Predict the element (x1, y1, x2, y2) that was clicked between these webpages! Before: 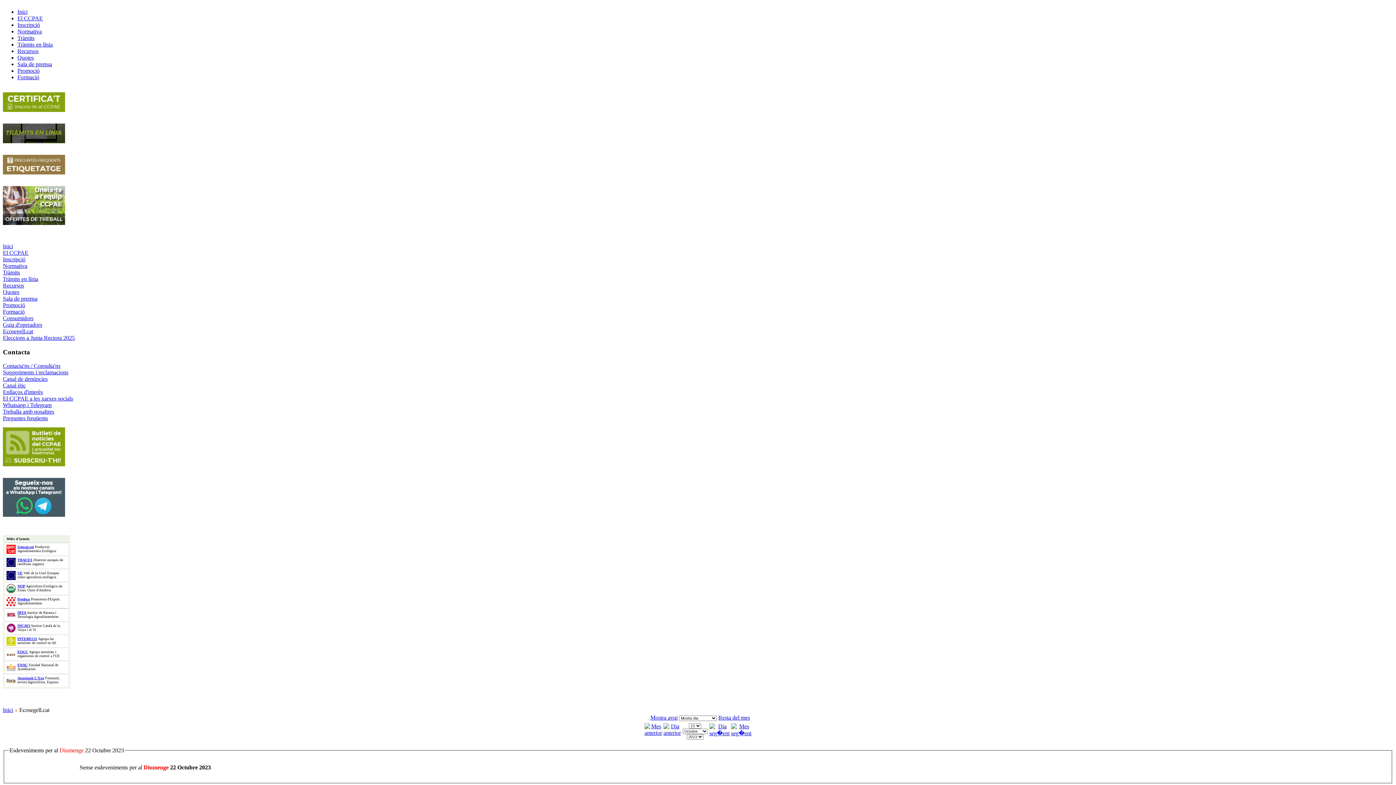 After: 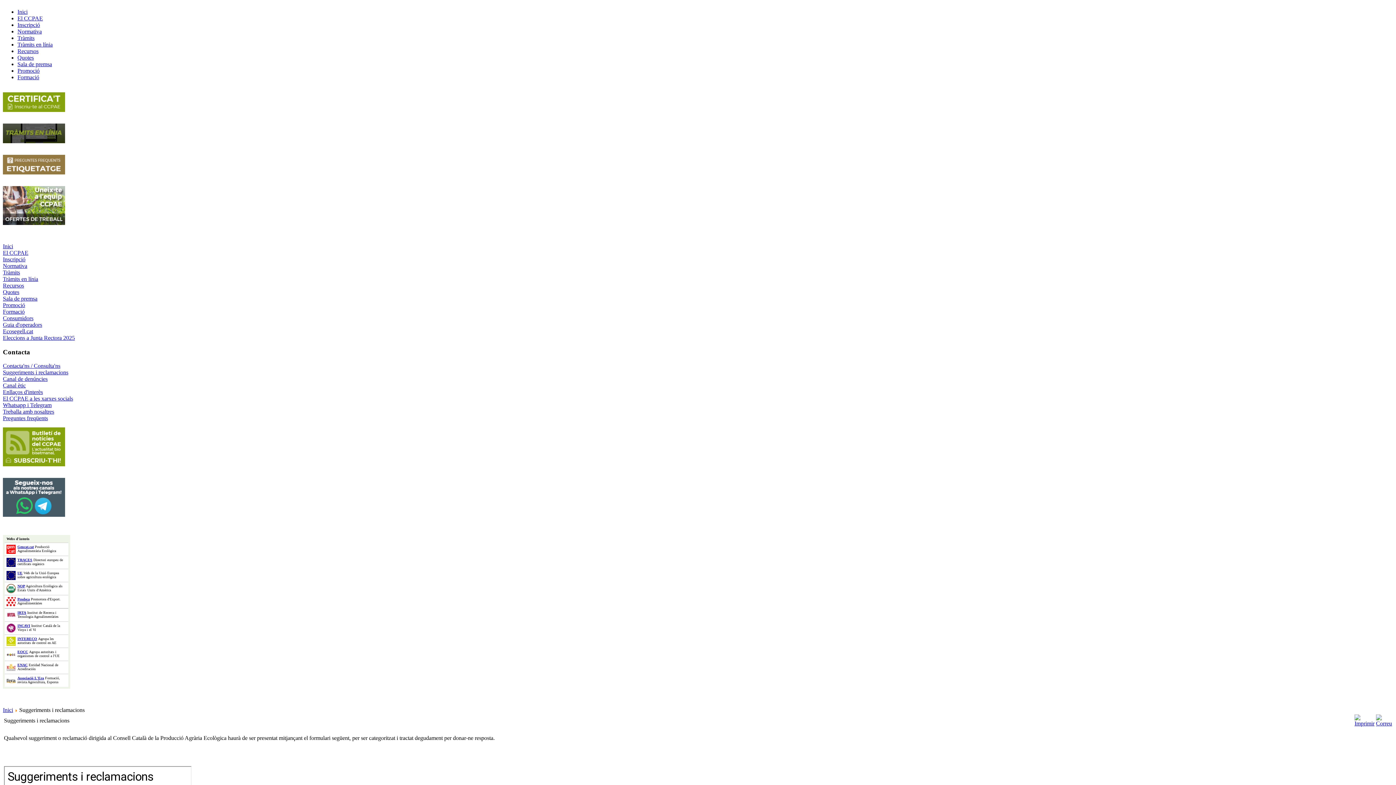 Action: bbox: (2, 369, 68, 375) label: Suggeriments i reclamacions